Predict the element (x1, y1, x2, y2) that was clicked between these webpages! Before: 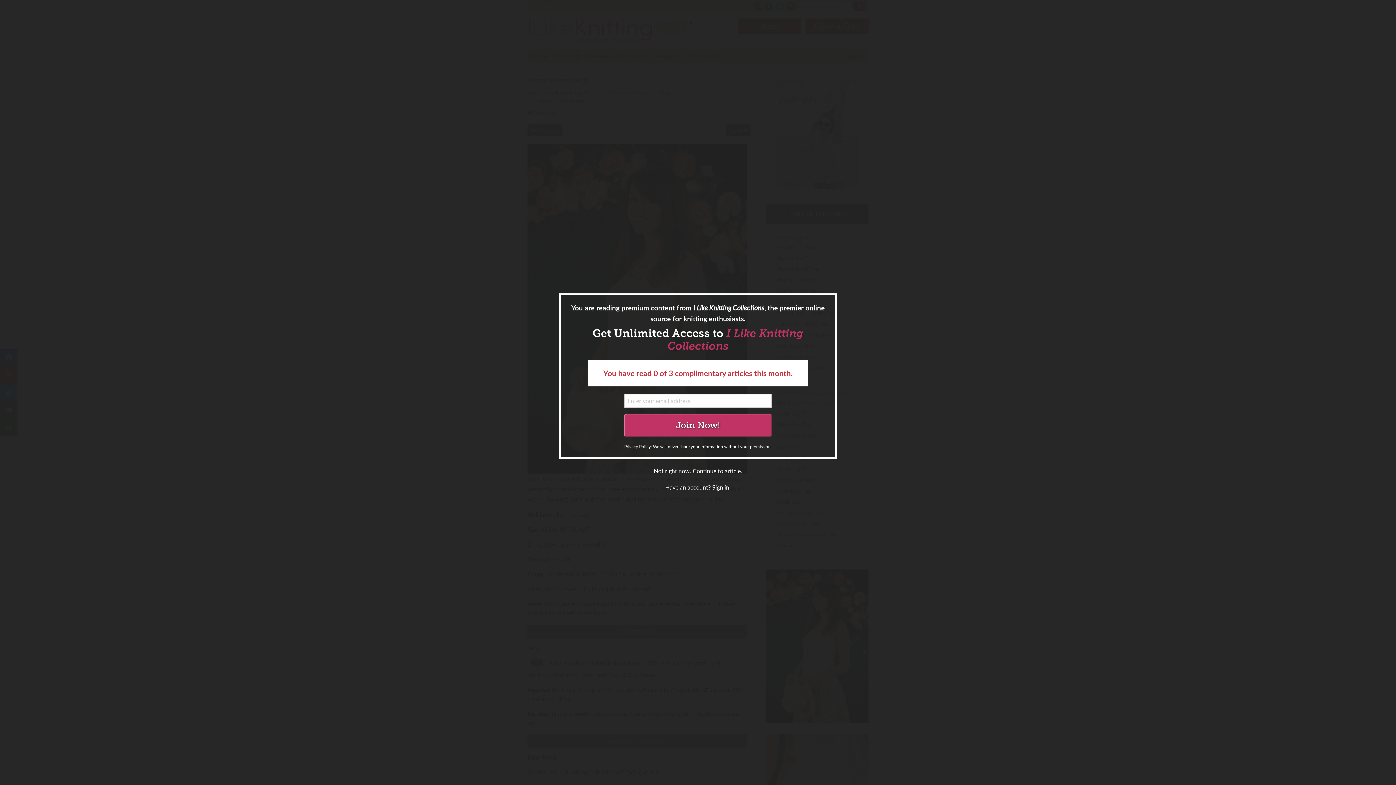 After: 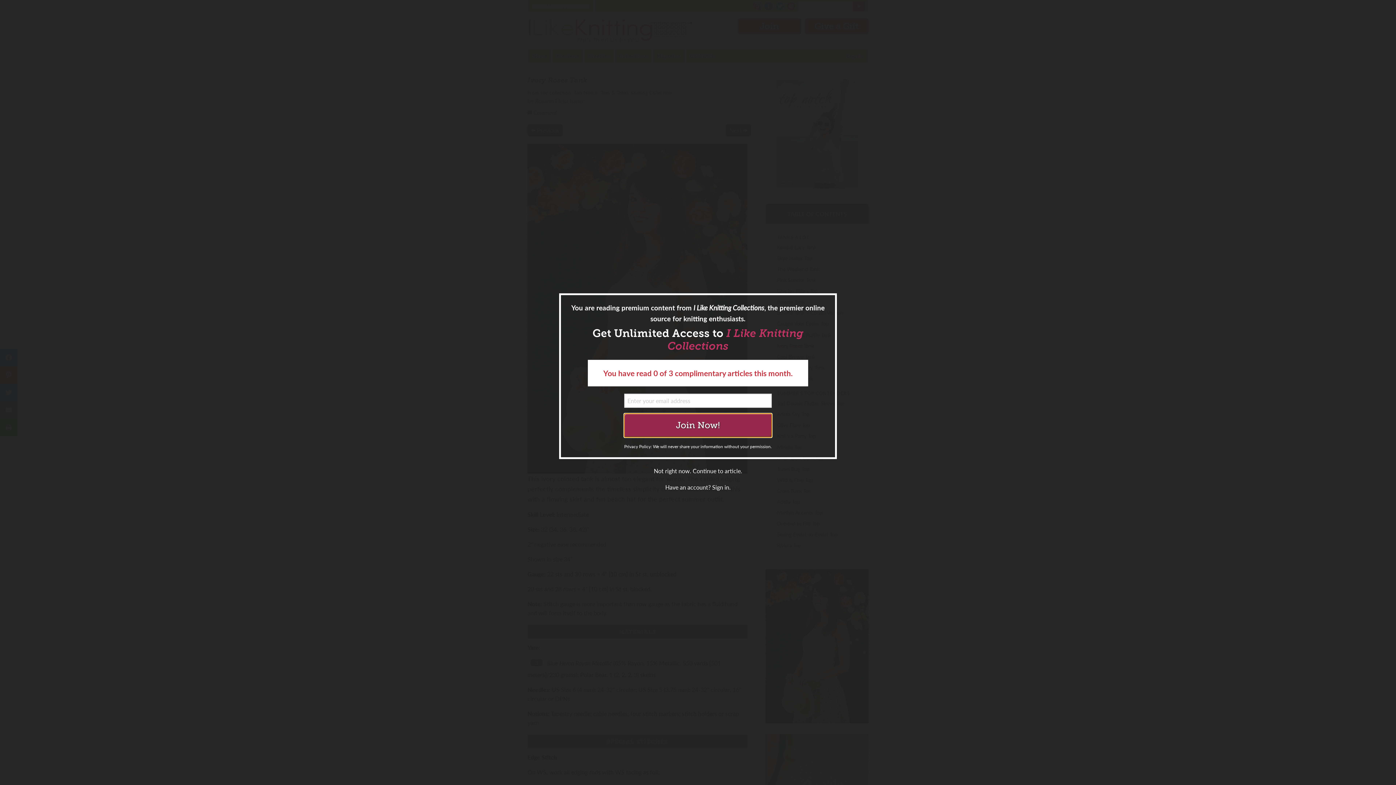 Action: bbox: (624, 413, 772, 437) label: Join Now!